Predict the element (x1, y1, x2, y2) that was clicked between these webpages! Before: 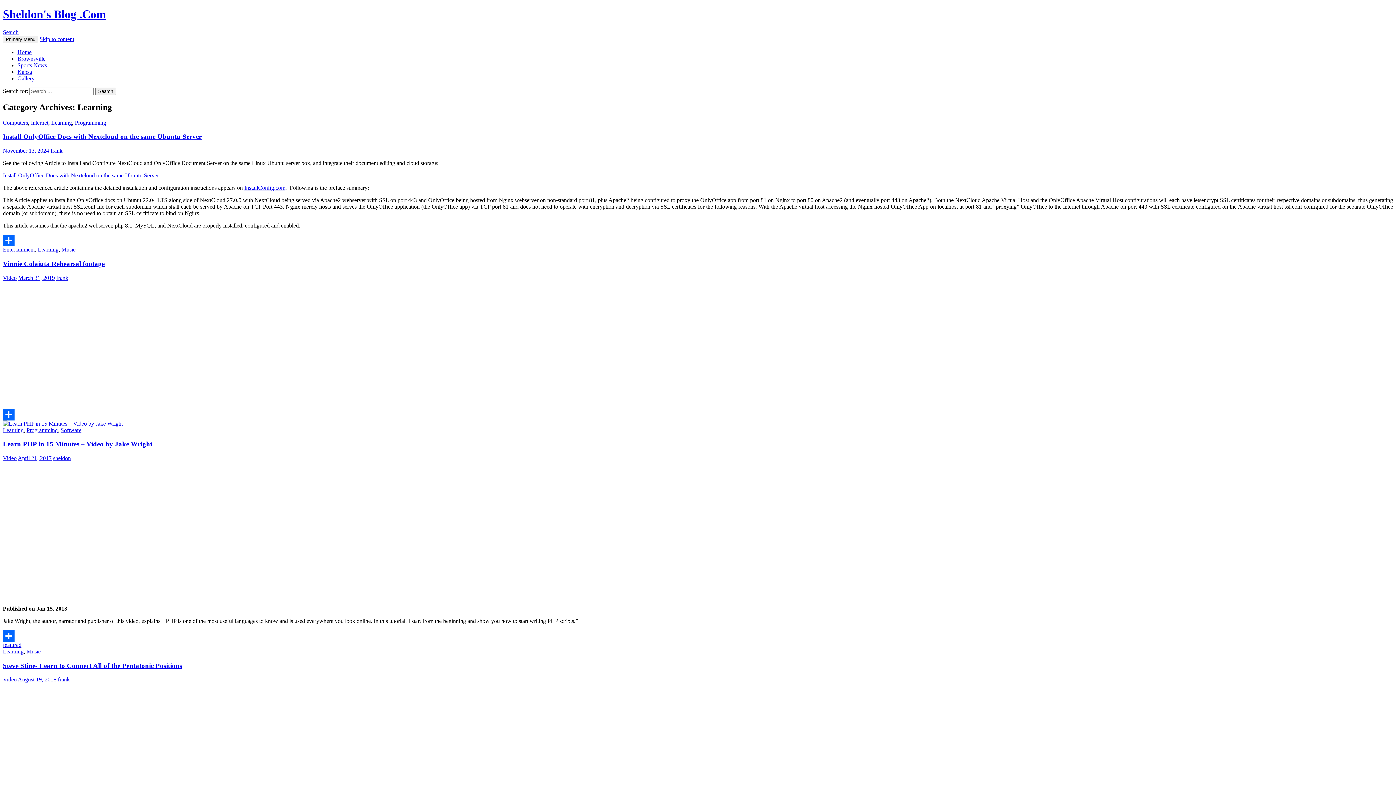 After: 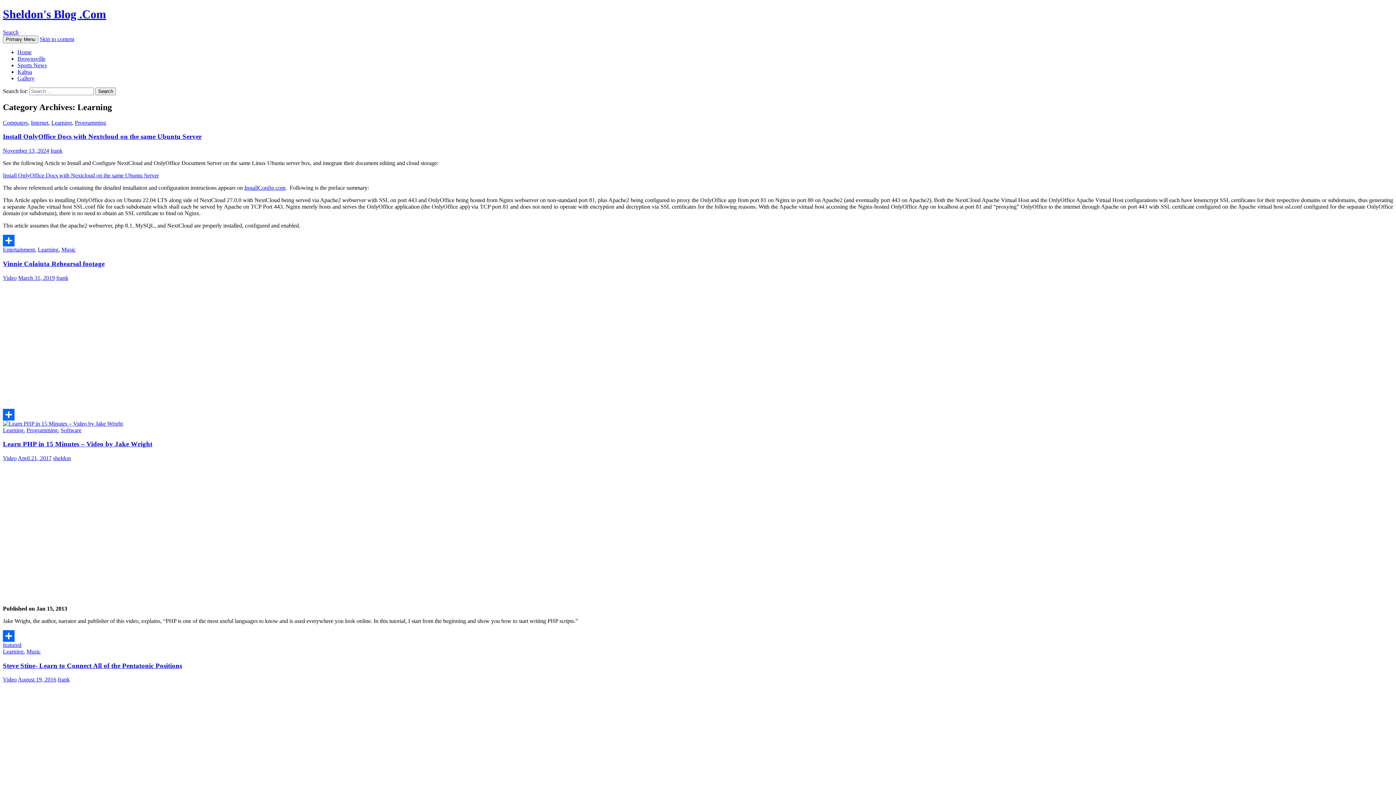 Action: bbox: (2, 427, 23, 433) label: Learning